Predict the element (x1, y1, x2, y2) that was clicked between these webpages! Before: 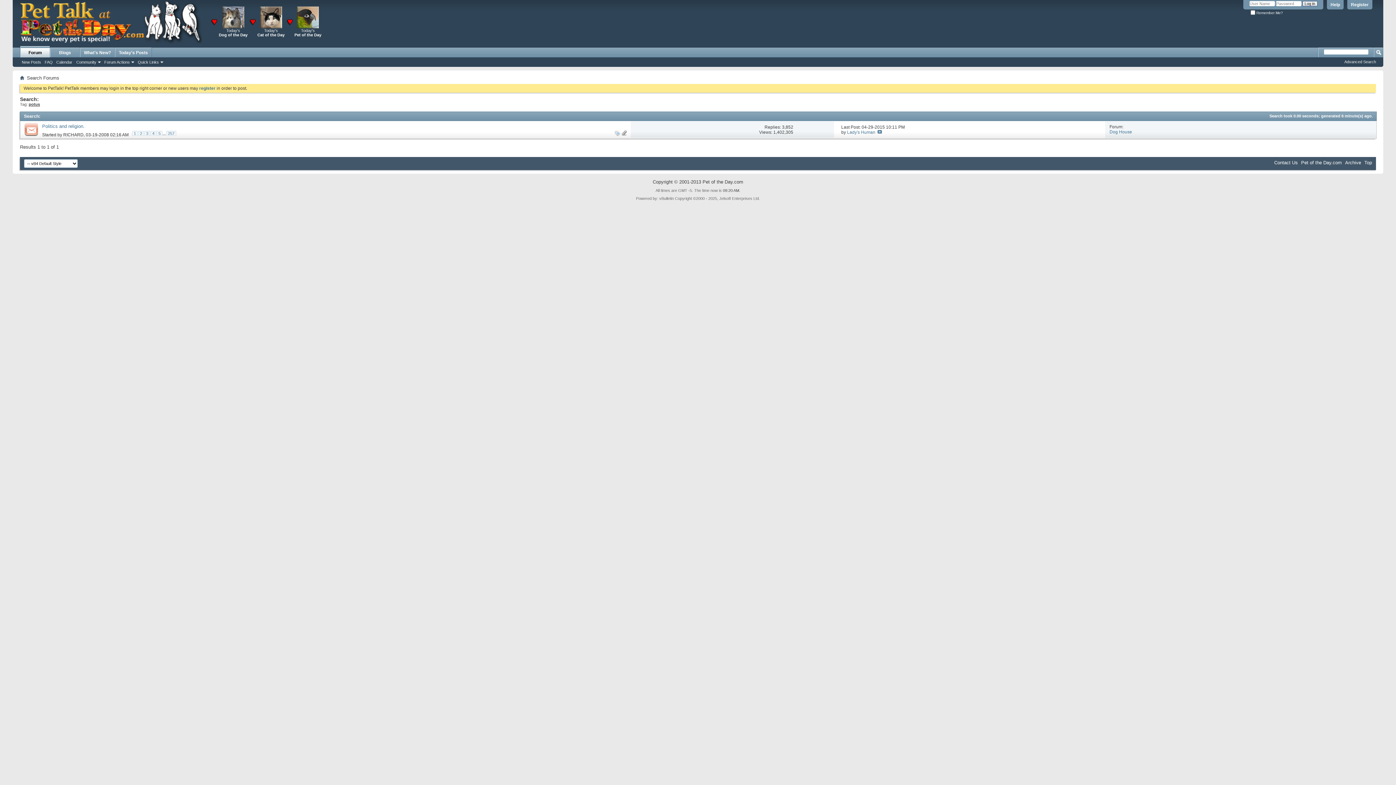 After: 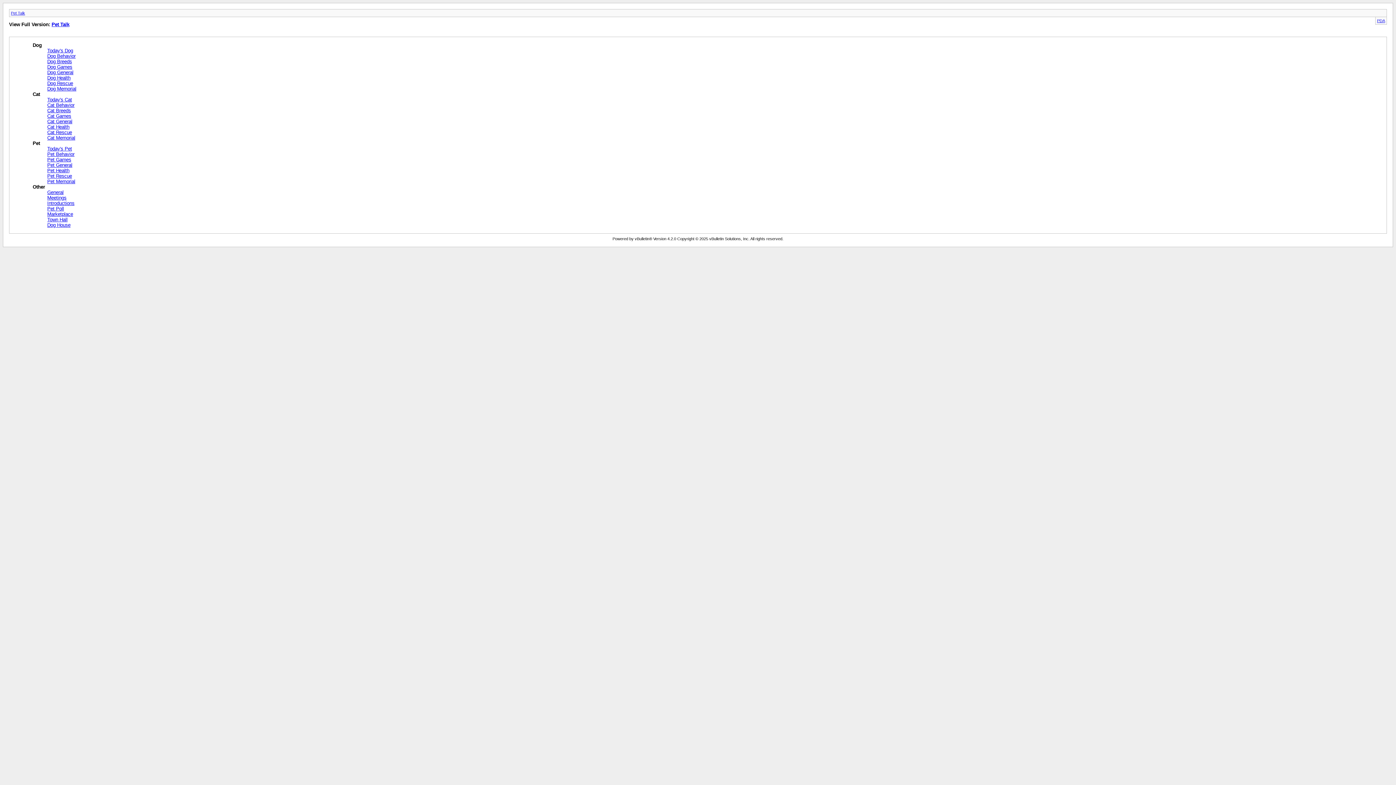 Action: label: Archive bbox: (1345, 160, 1361, 165)